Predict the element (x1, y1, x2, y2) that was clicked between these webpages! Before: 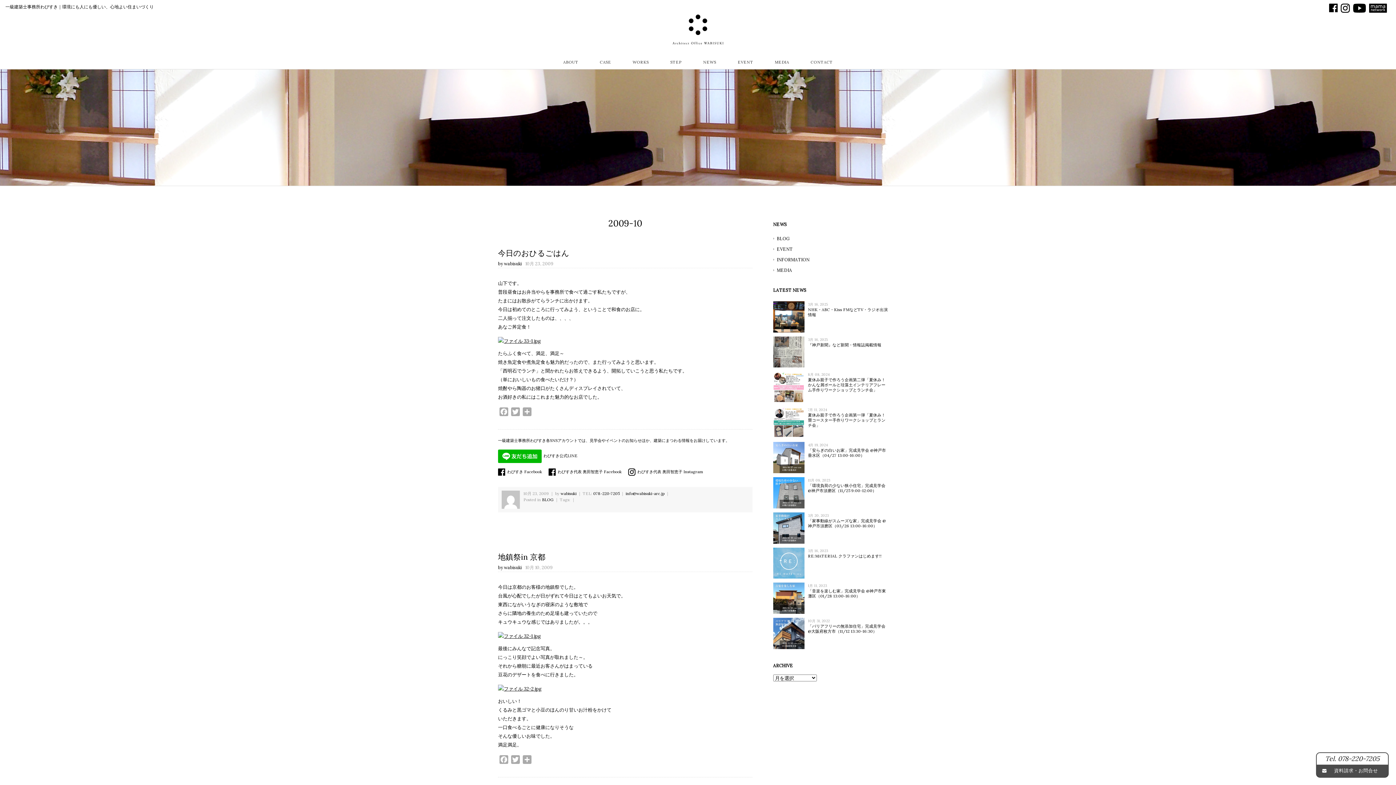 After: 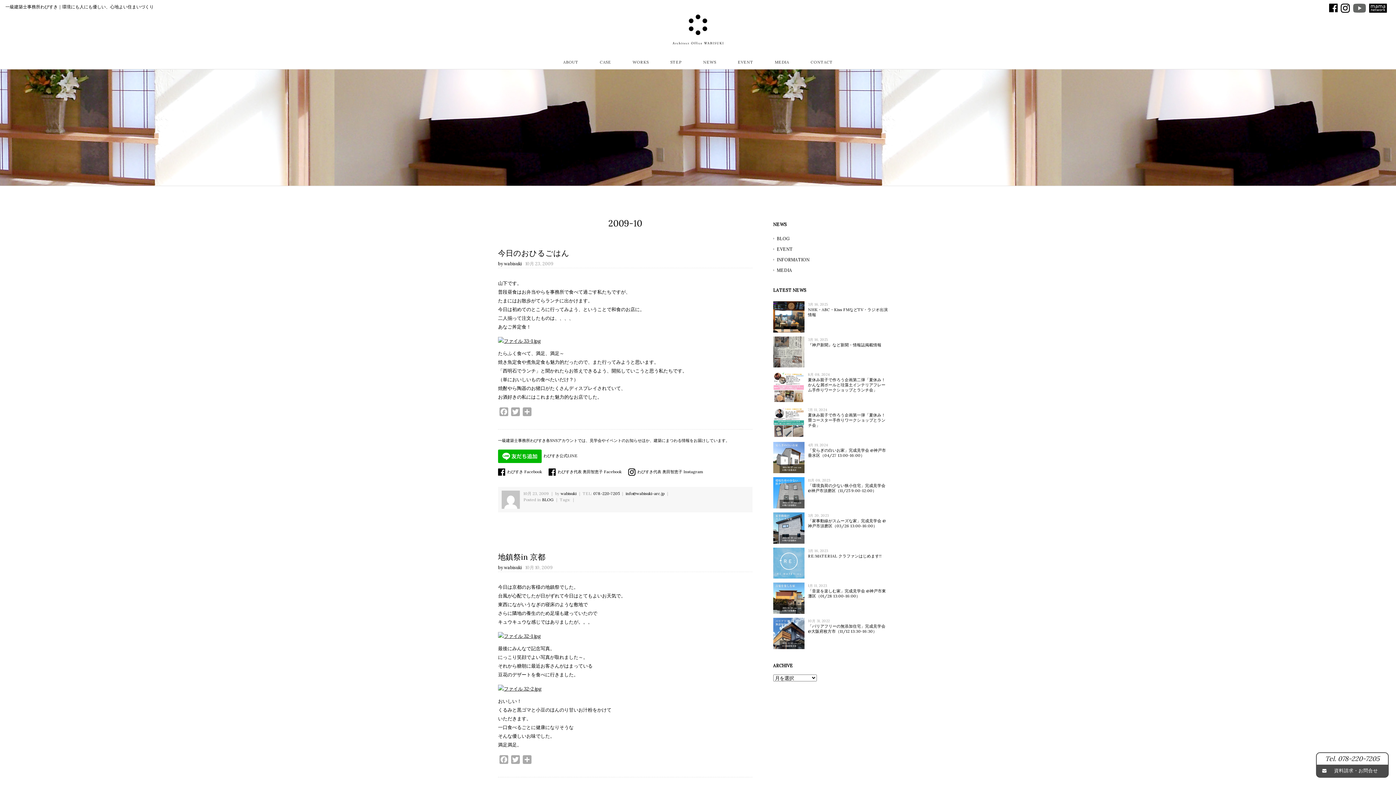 Action: bbox: (1353, 4, 1366, 9)